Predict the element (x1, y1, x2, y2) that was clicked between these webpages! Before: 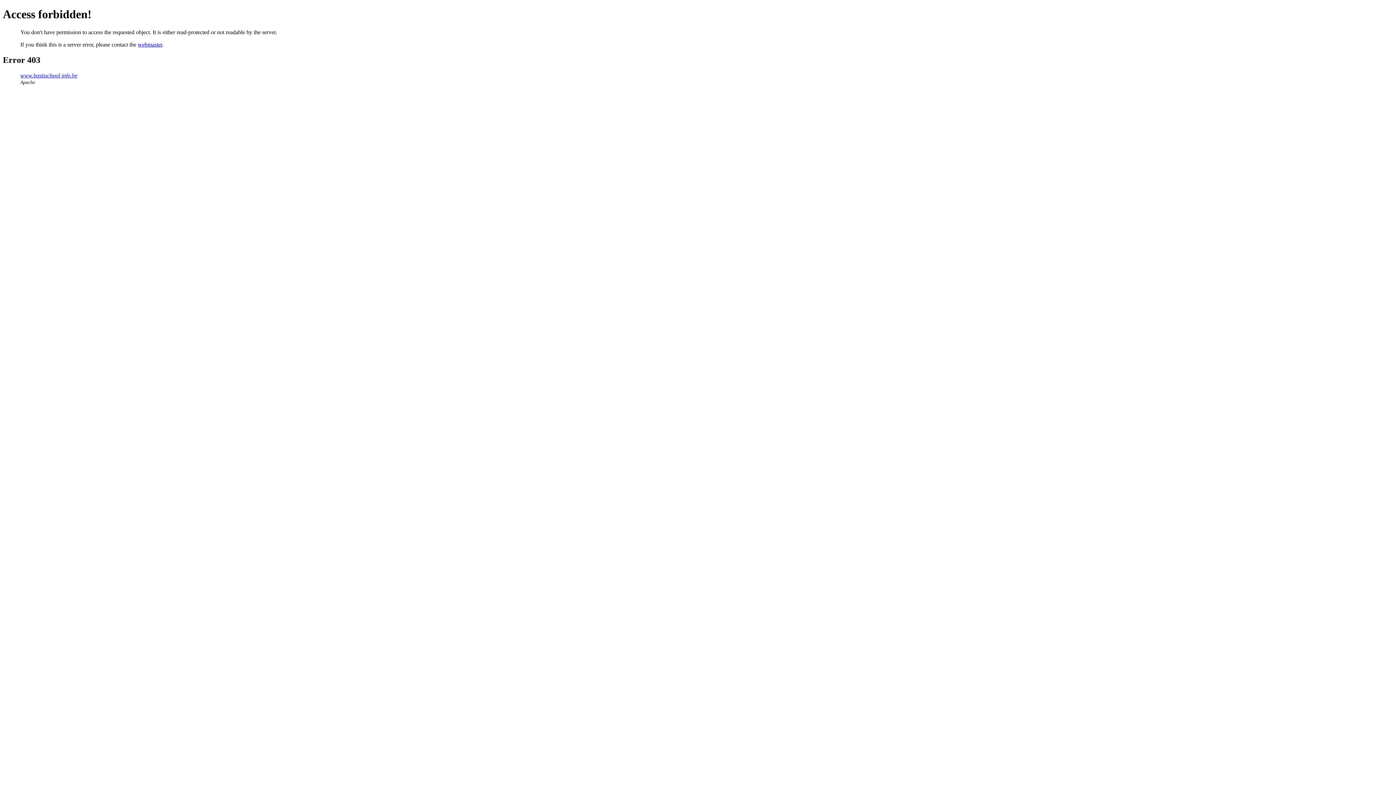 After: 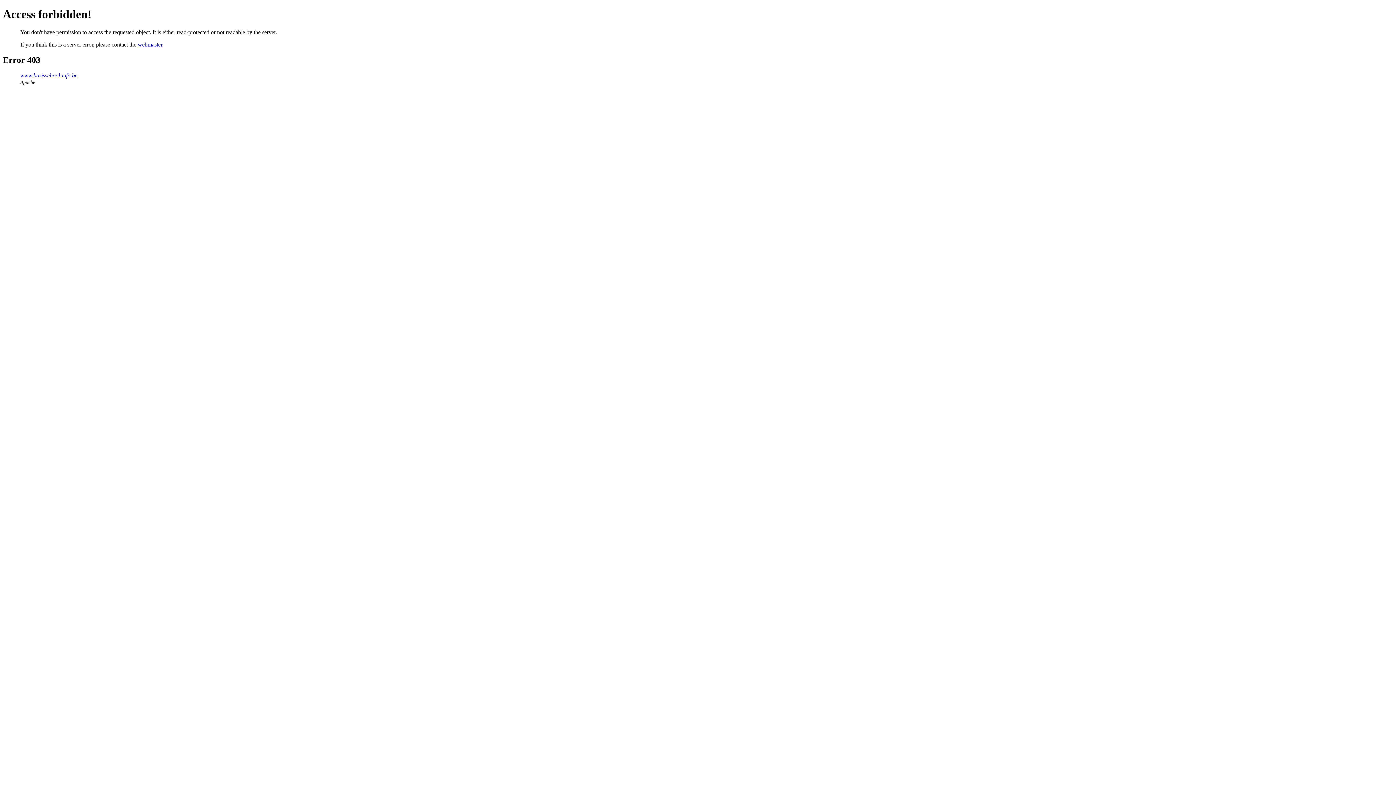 Action: label: webmaster bbox: (137, 41, 162, 47)